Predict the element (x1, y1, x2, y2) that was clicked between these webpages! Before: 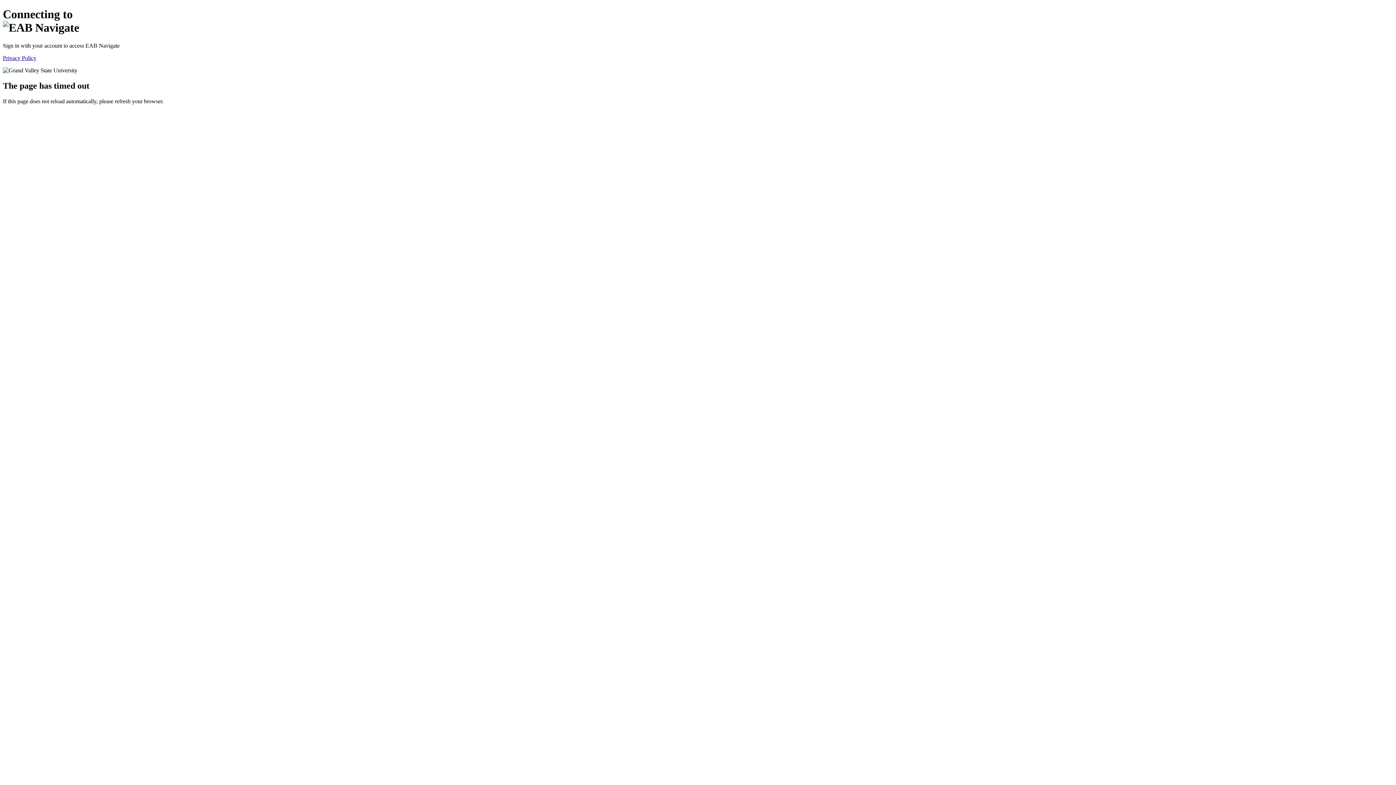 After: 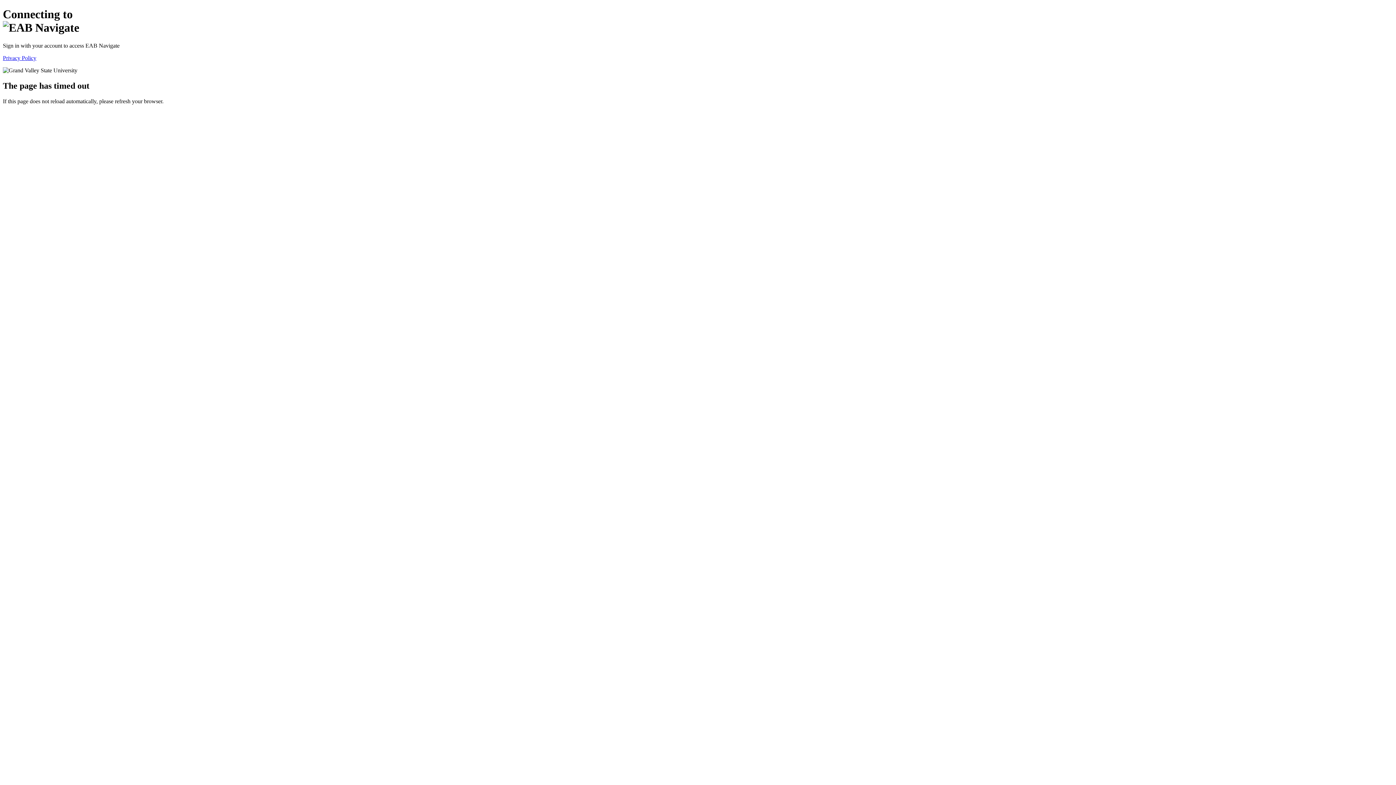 Action: bbox: (2, 54, 36, 61) label: Privacy Policy